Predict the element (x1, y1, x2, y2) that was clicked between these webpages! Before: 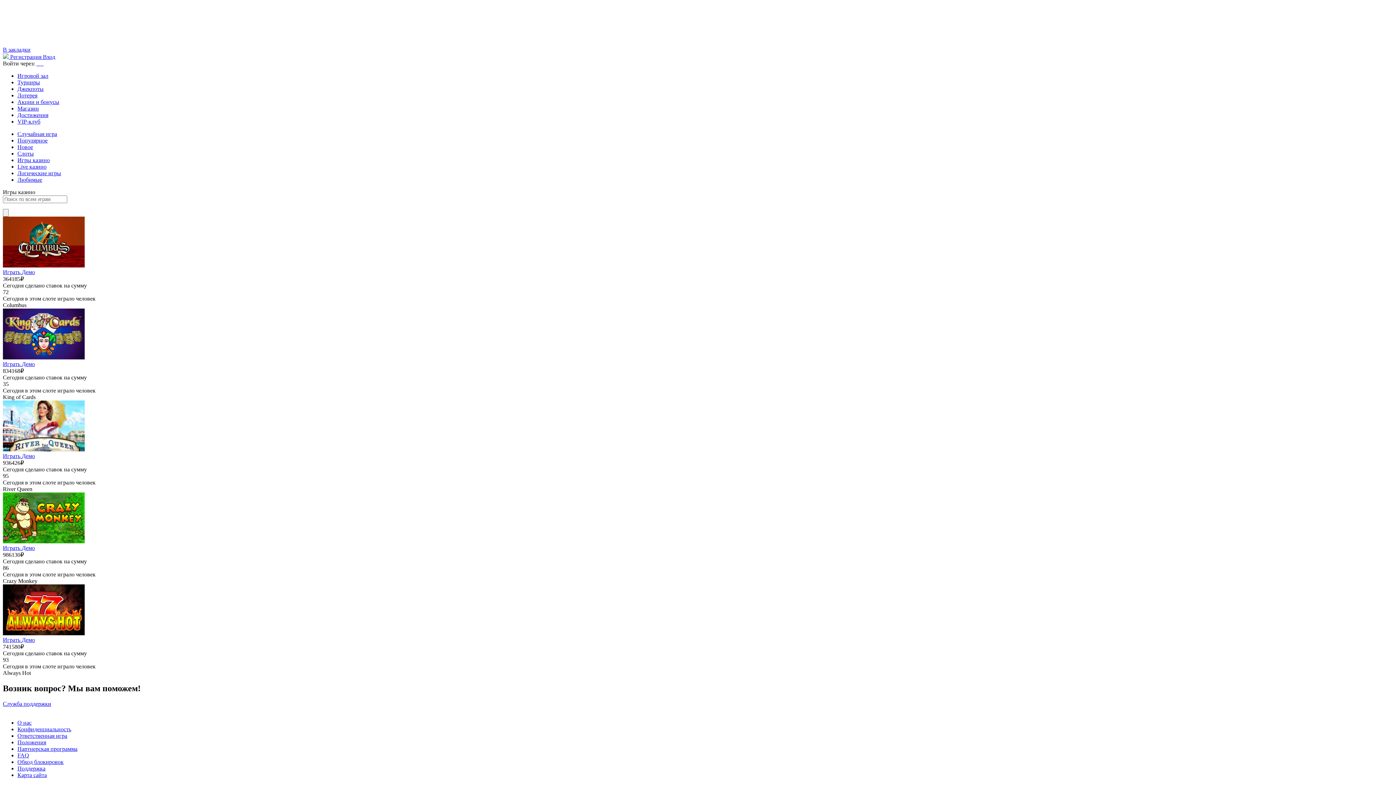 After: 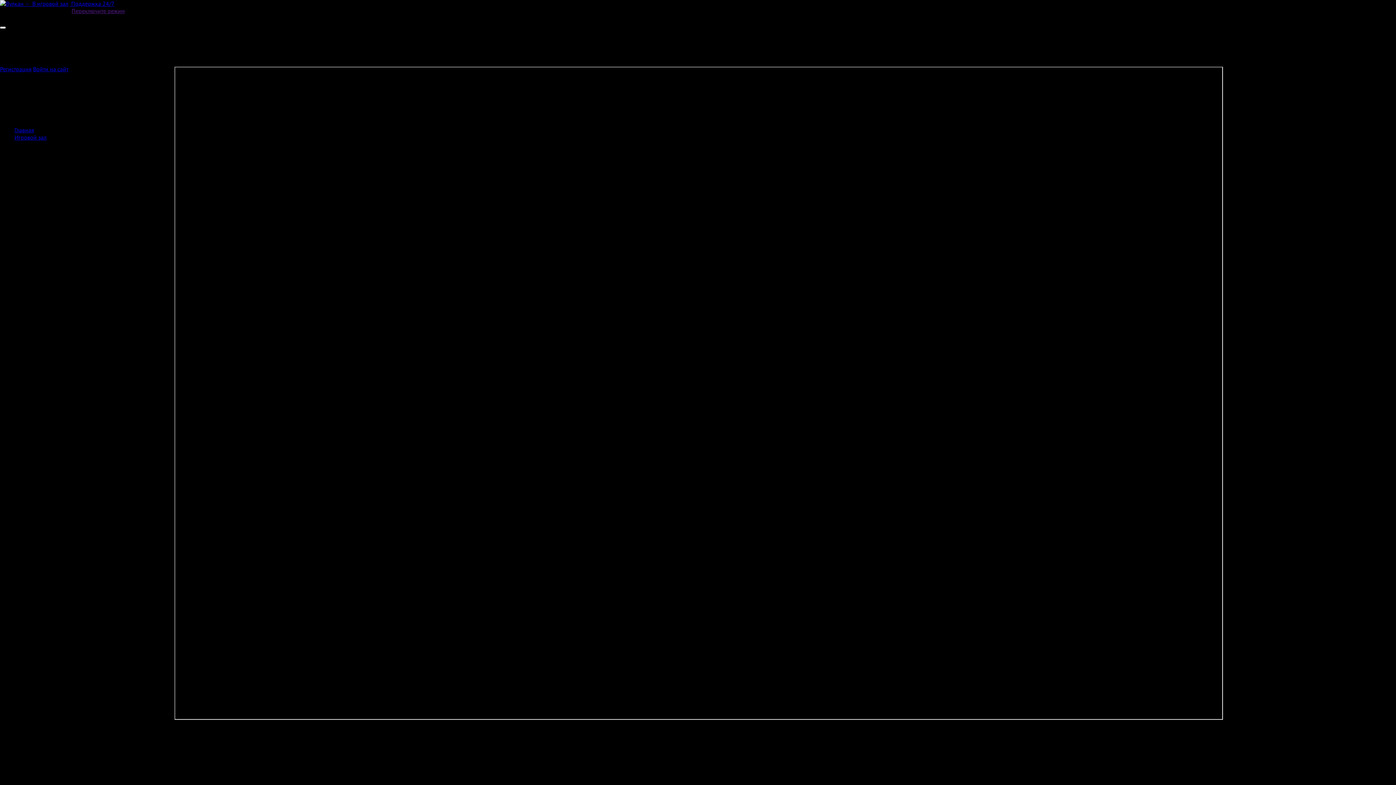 Action: label: Демо bbox: (21, 545, 34, 551)